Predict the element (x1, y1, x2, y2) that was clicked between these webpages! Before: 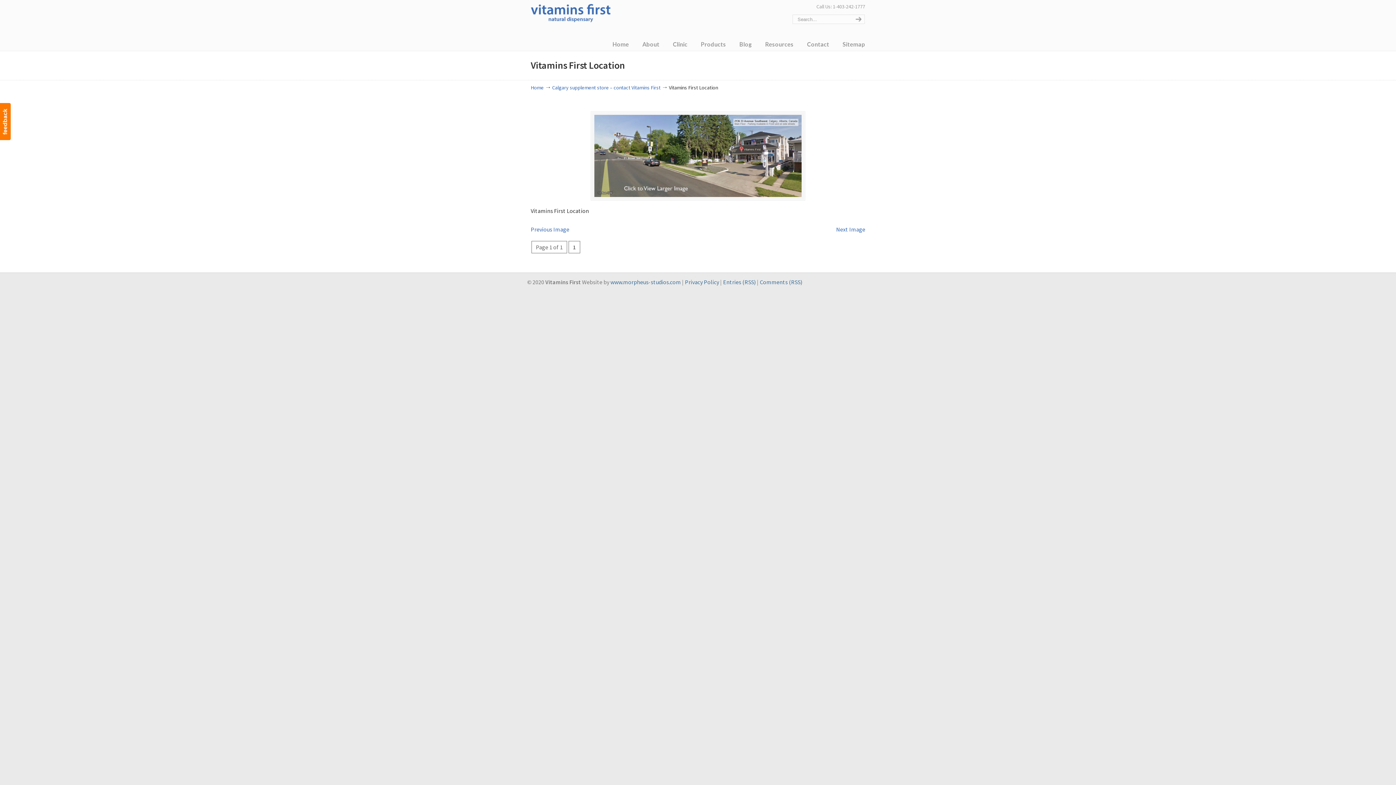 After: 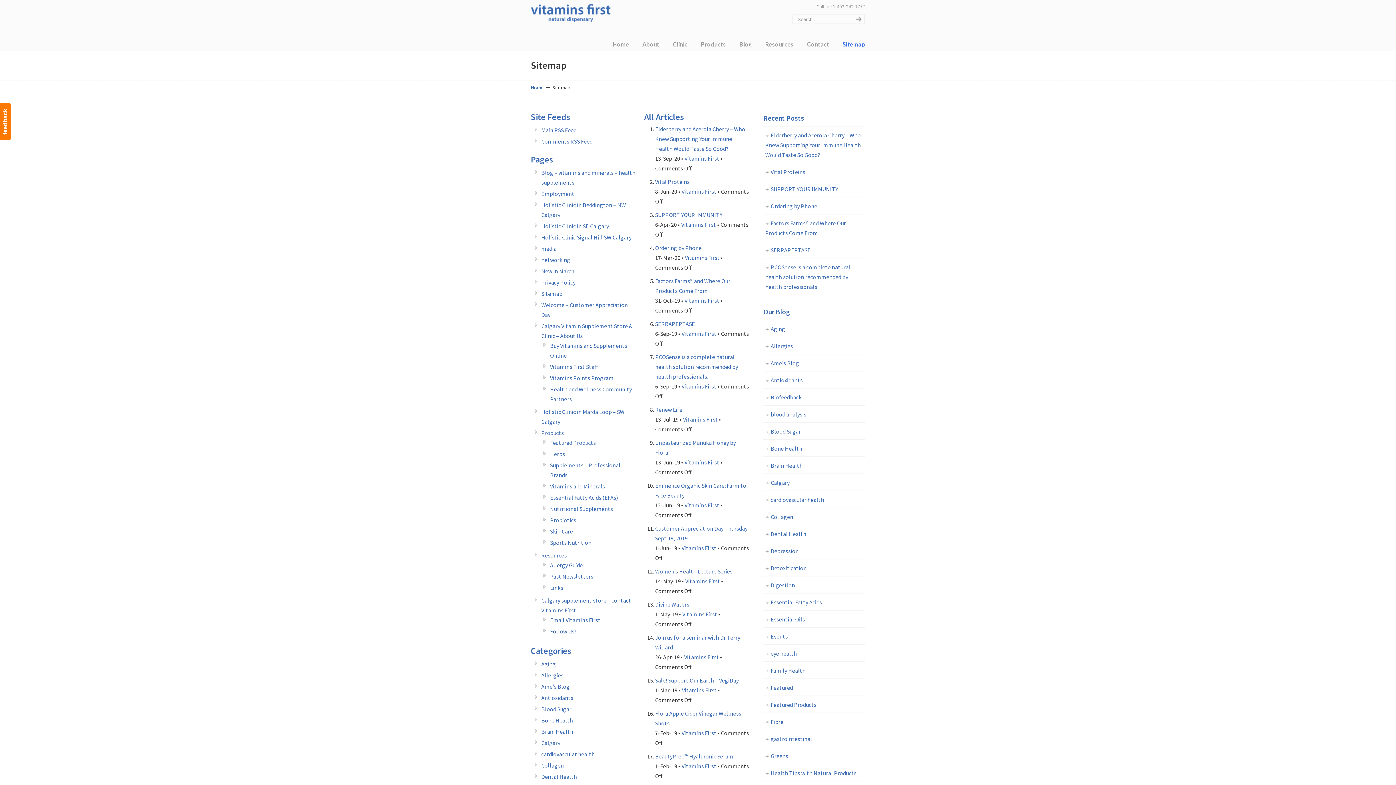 Action: label: Sitemap bbox: (835, 36, 872, 52)